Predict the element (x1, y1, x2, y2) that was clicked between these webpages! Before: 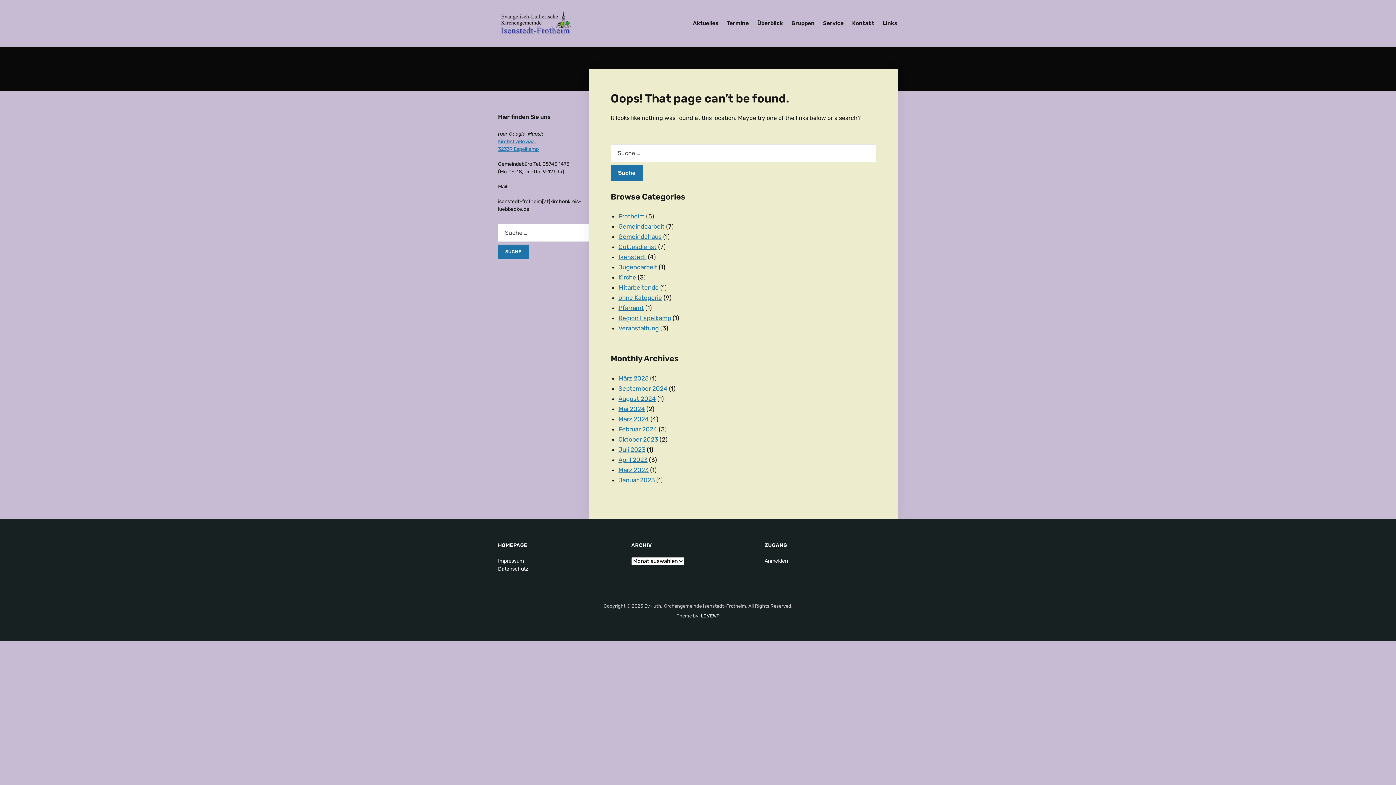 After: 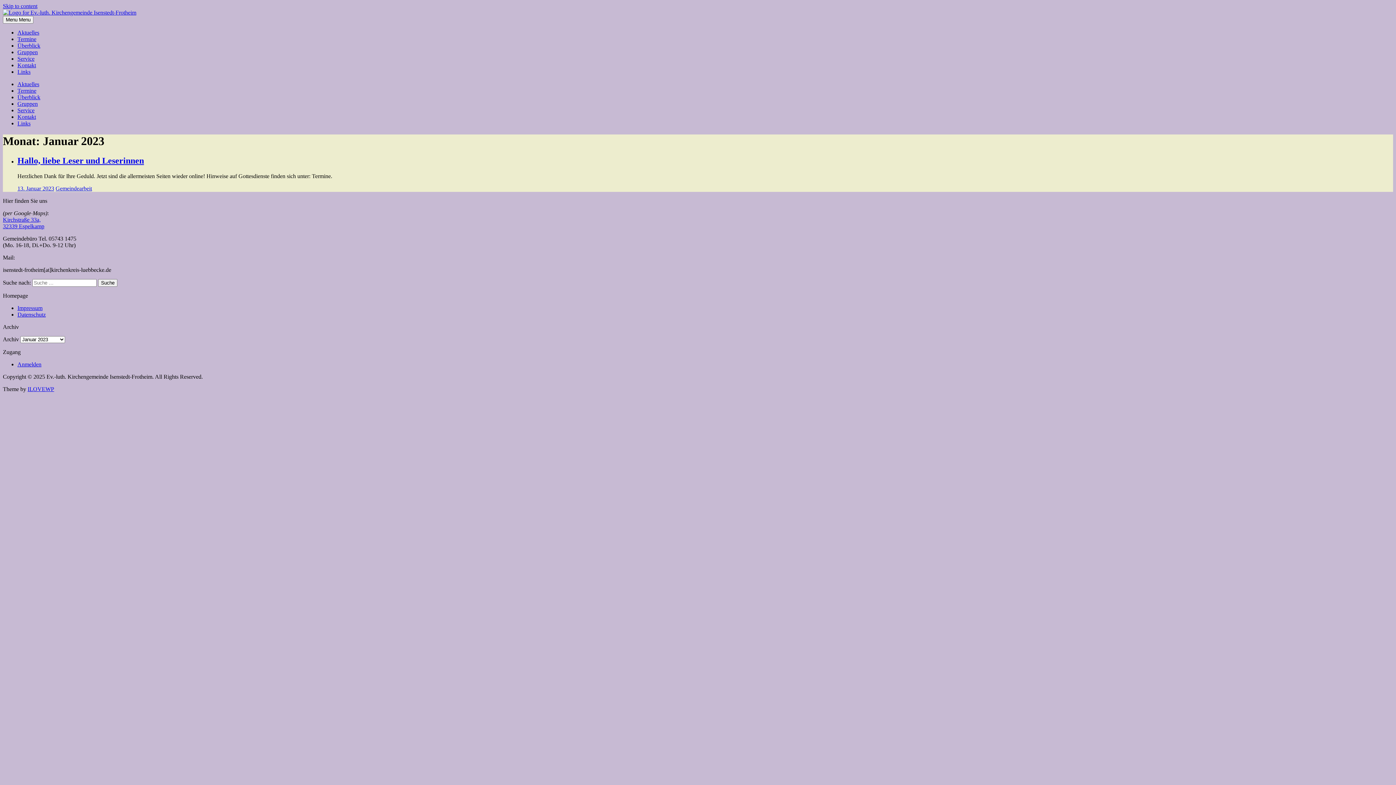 Action: label: Januar 2023 bbox: (618, 476, 655, 483)